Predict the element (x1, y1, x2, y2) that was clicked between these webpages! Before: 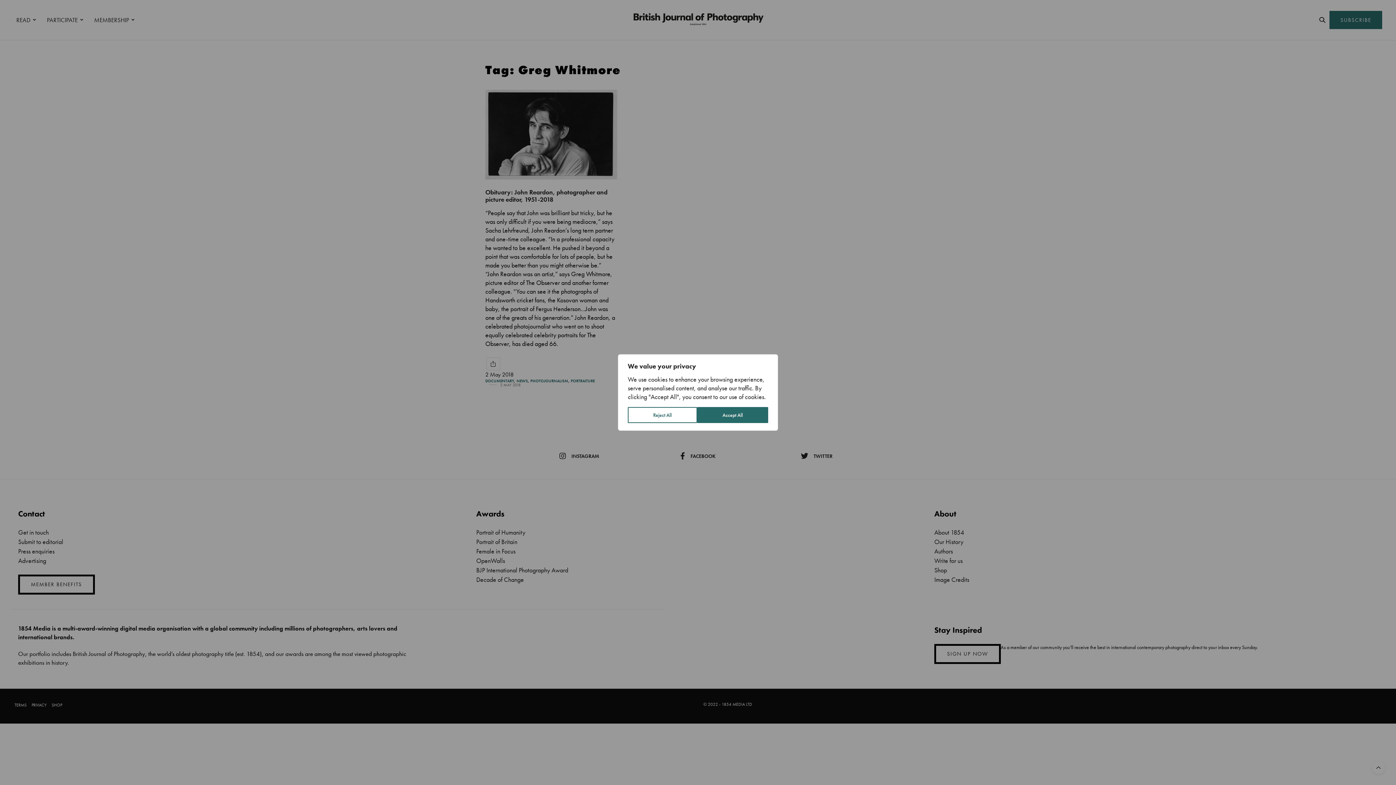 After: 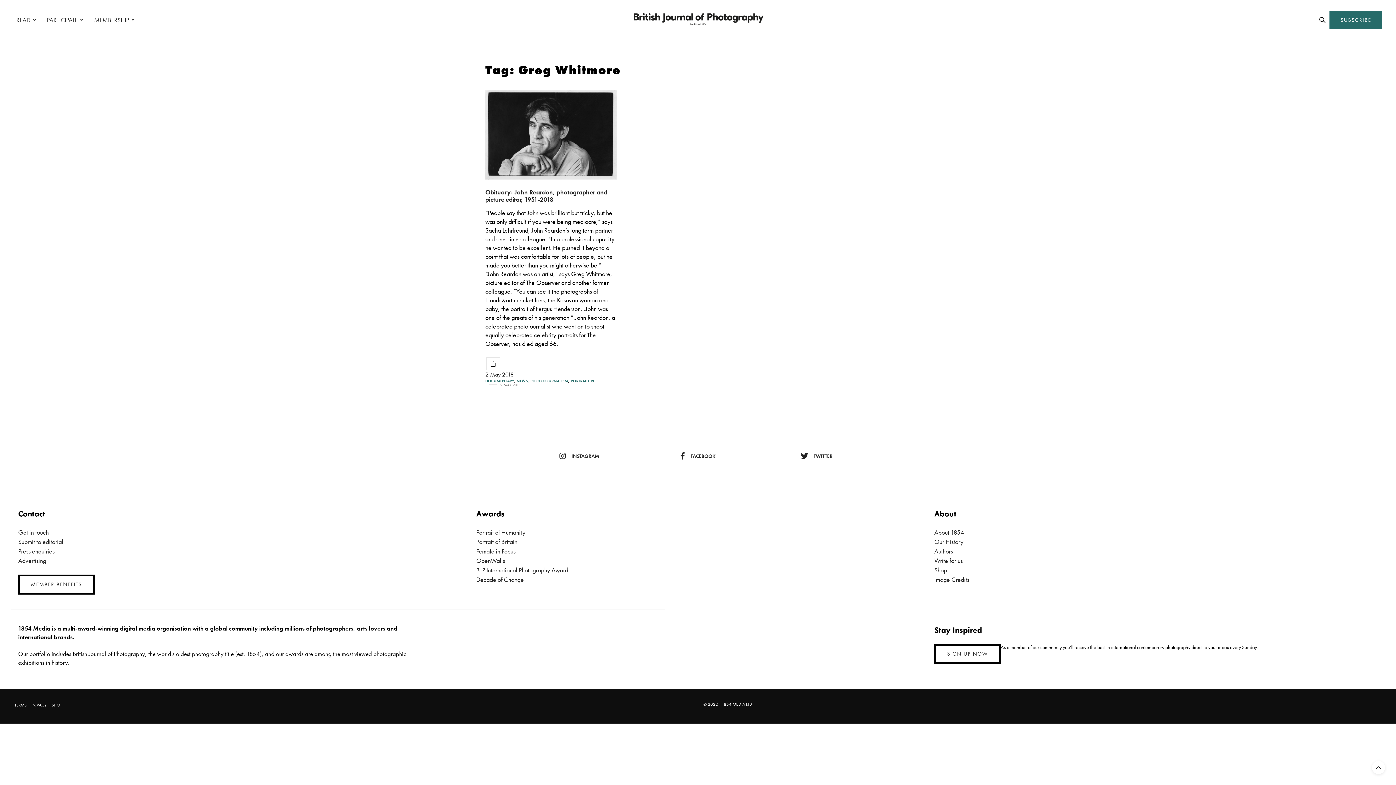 Action: bbox: (697, 407, 768, 423) label: Accept All